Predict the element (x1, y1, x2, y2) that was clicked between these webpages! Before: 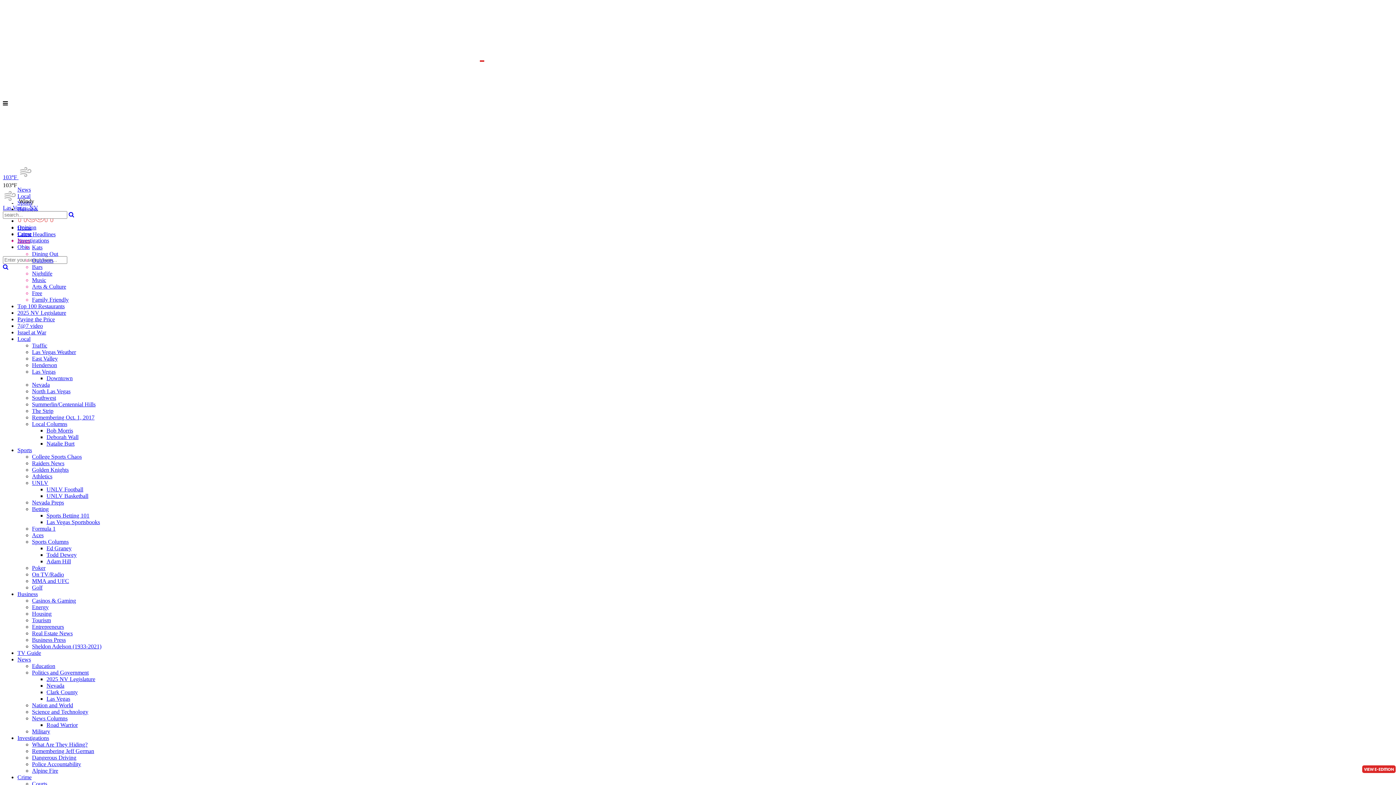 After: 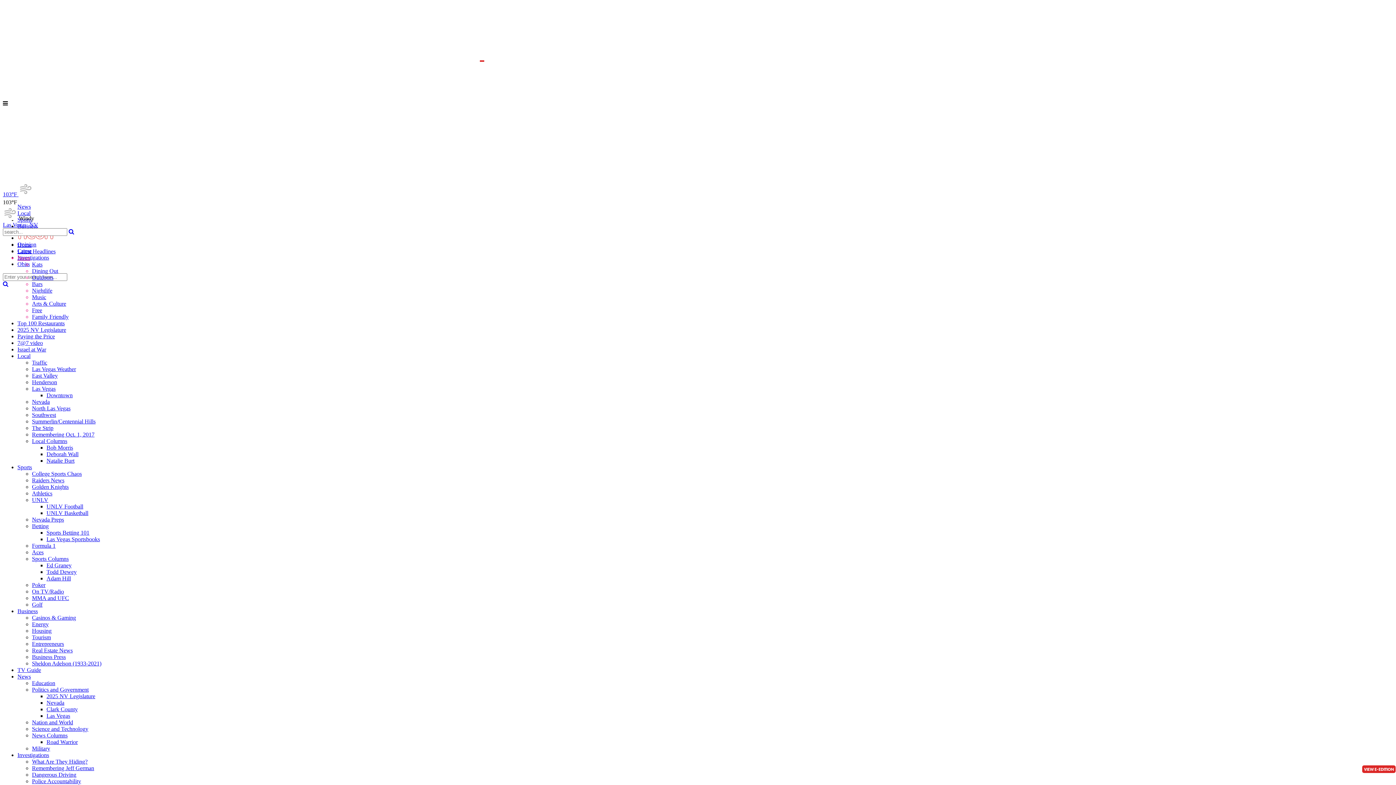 Action: bbox: (2, 158, 152, 164)